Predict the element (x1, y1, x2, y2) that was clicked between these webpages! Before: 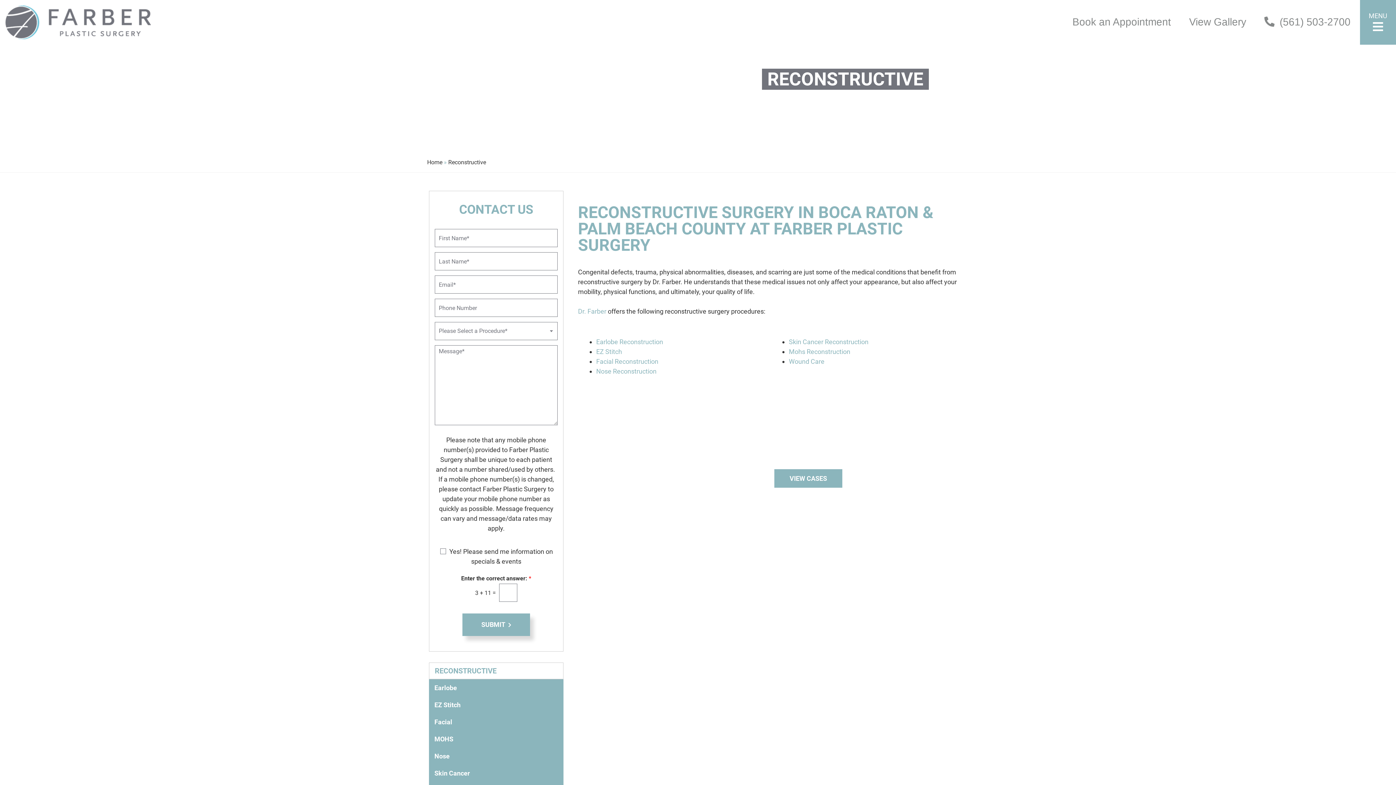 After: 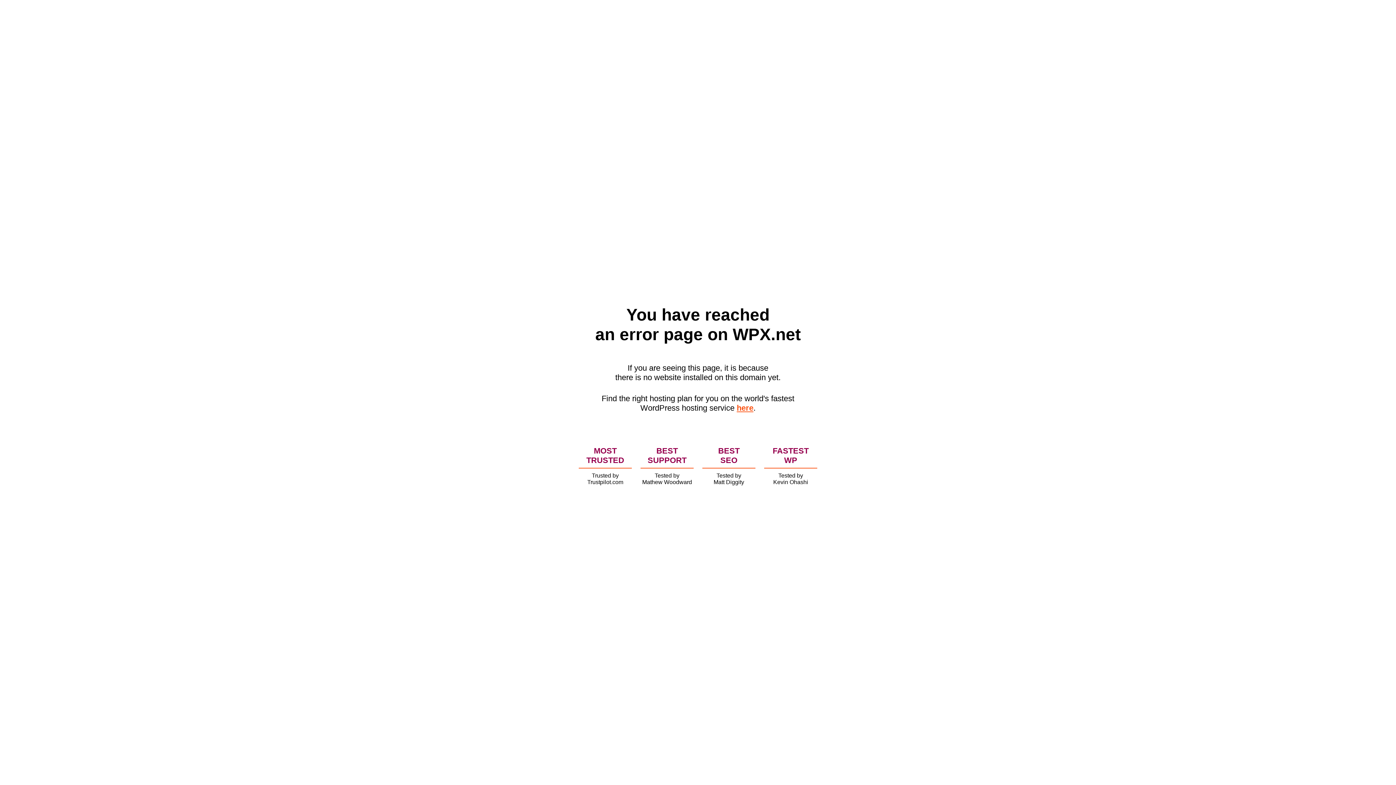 Action: bbox: (429, 730, 563, 748) label: MOHS